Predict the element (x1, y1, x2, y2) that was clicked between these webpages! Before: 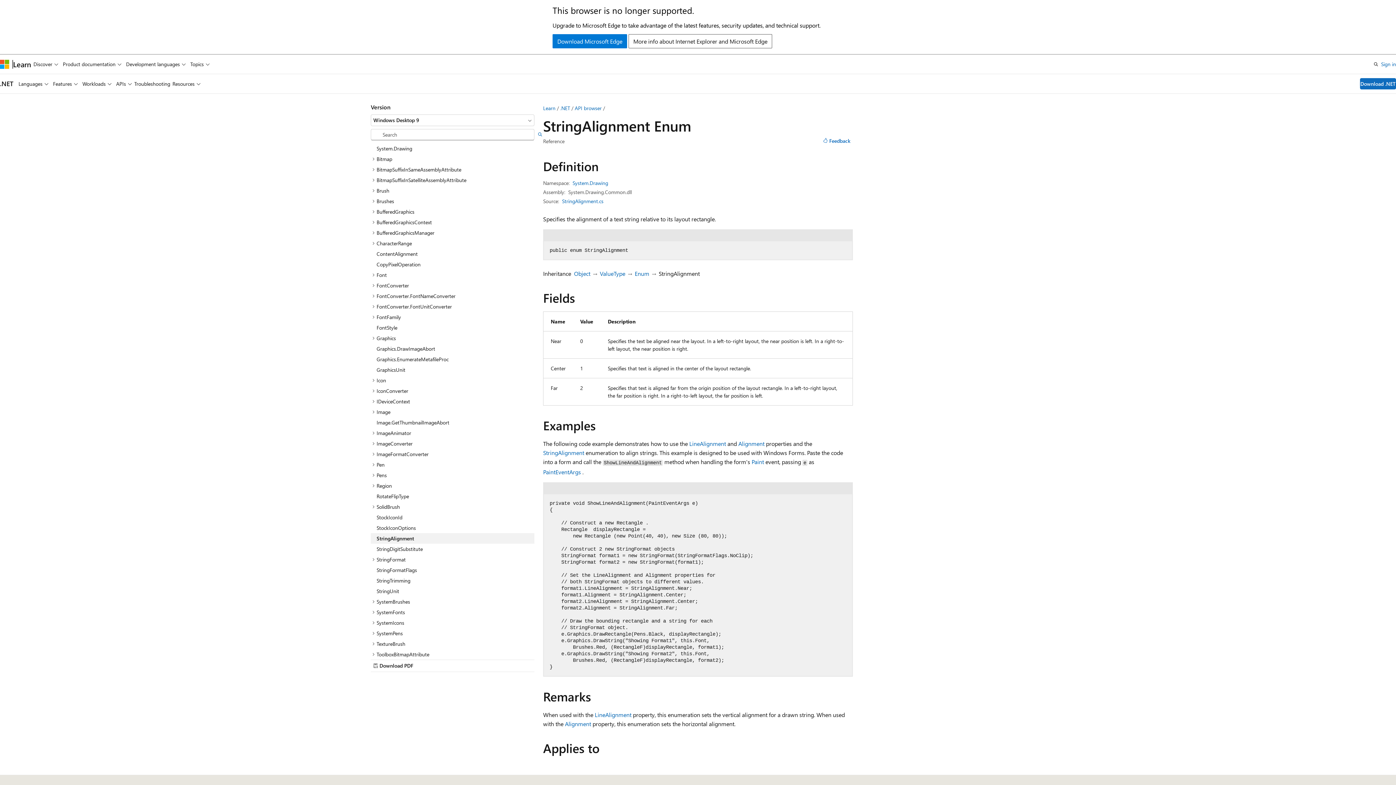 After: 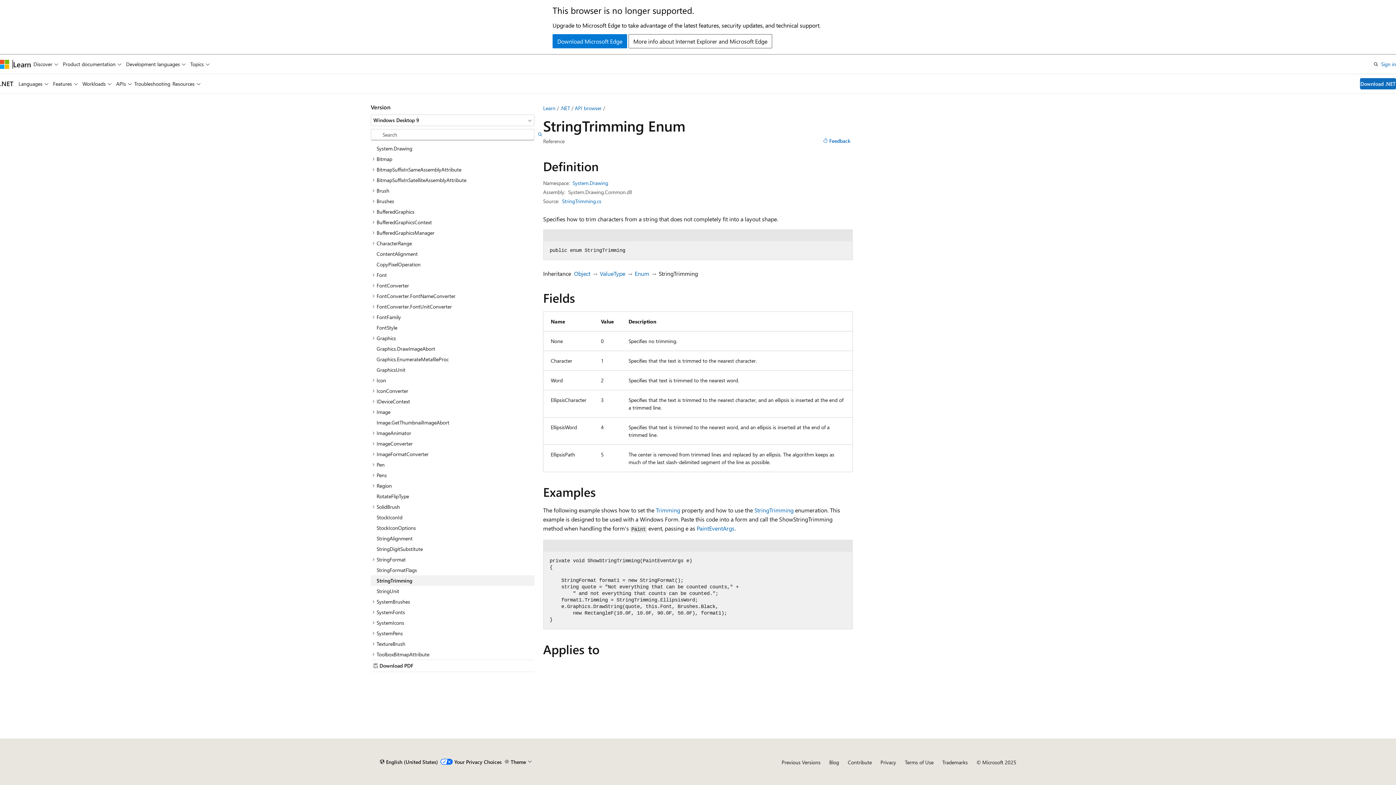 Action: label: StringTrimming bbox: (370, 575, 534, 586)